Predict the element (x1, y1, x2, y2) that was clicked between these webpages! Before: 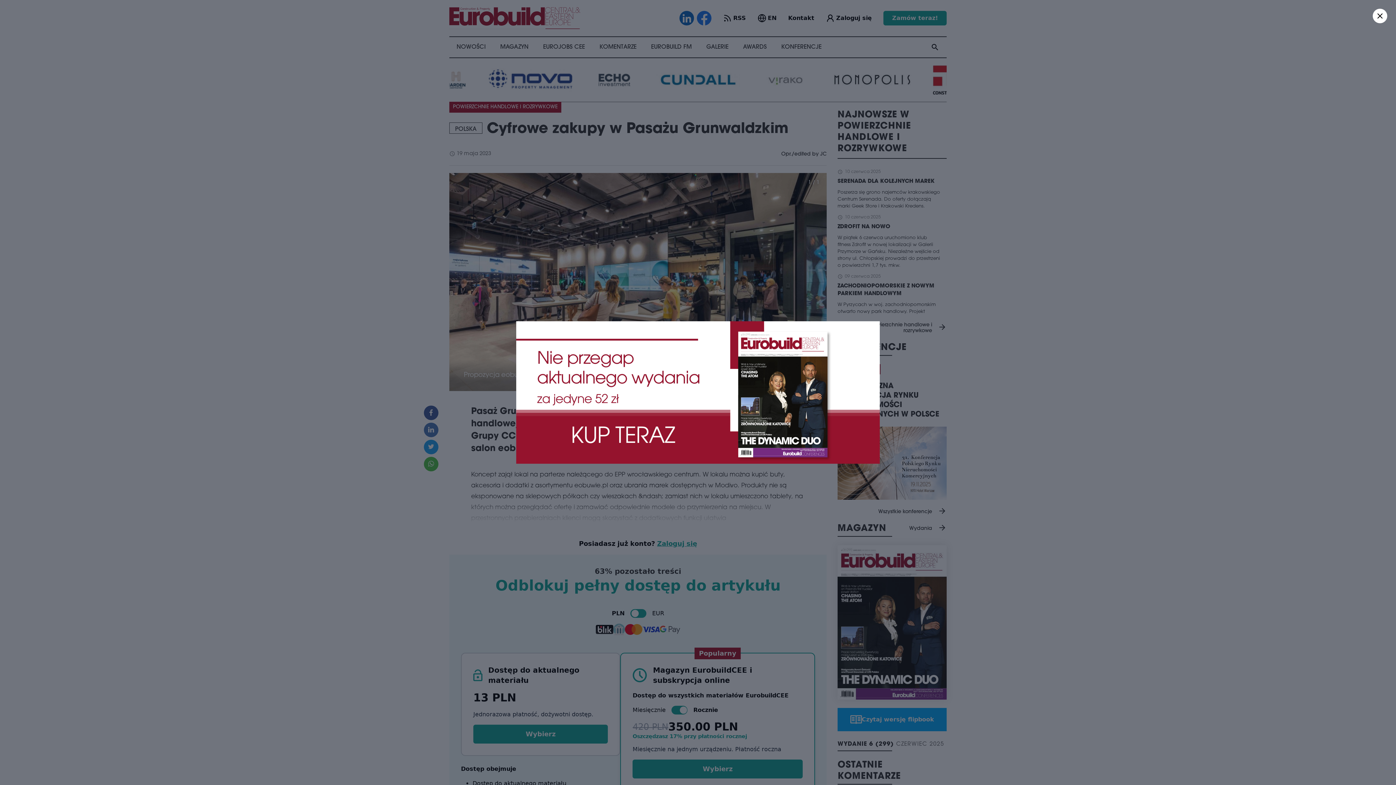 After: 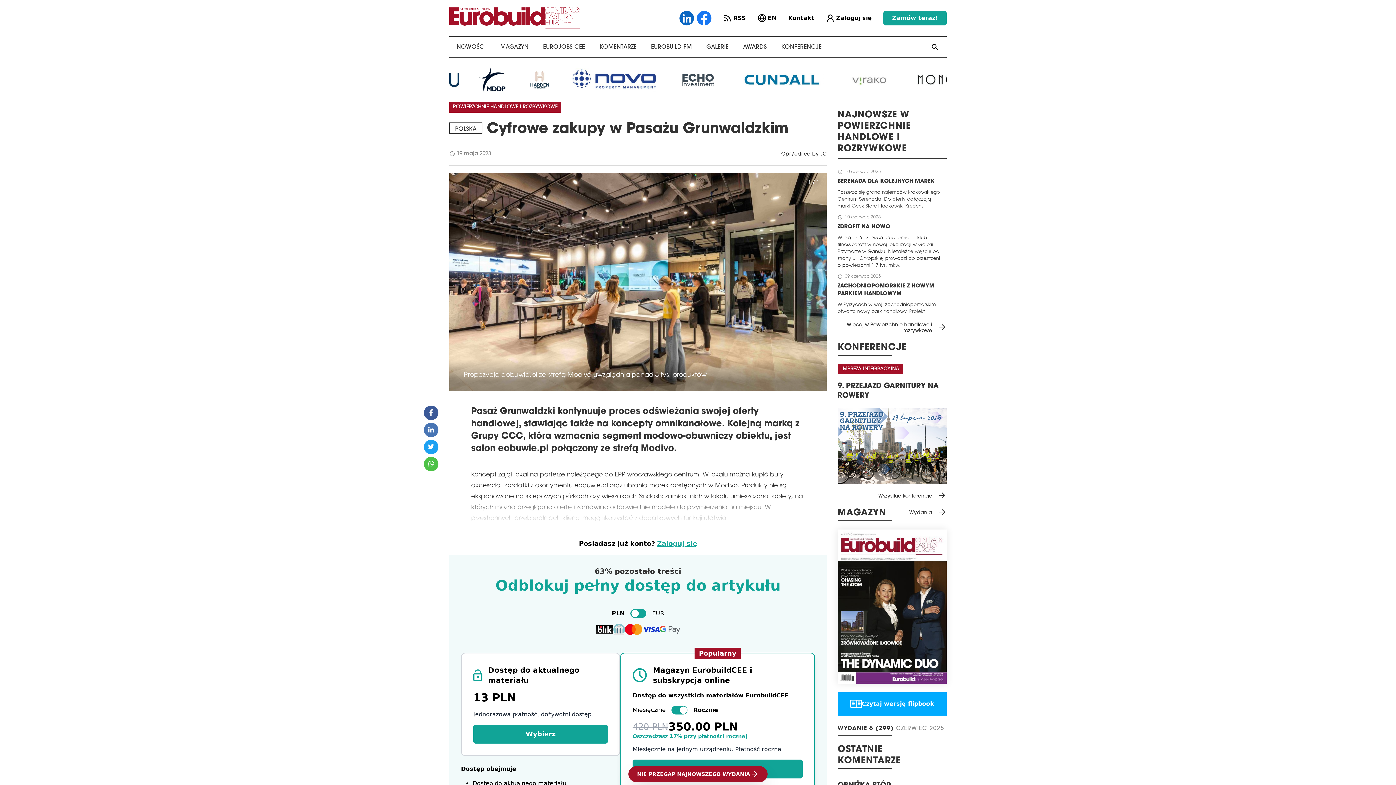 Action: bbox: (1373, 8, 1387, 23)